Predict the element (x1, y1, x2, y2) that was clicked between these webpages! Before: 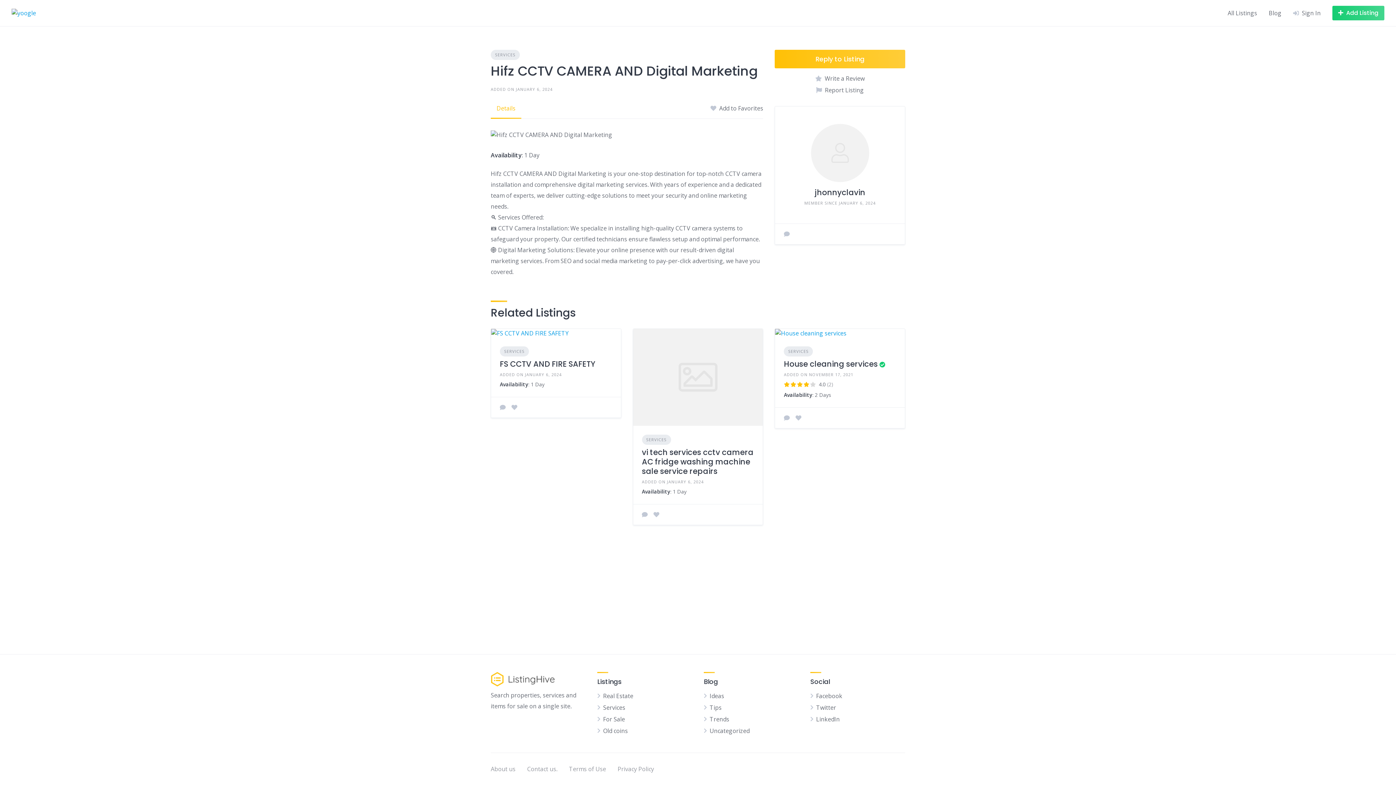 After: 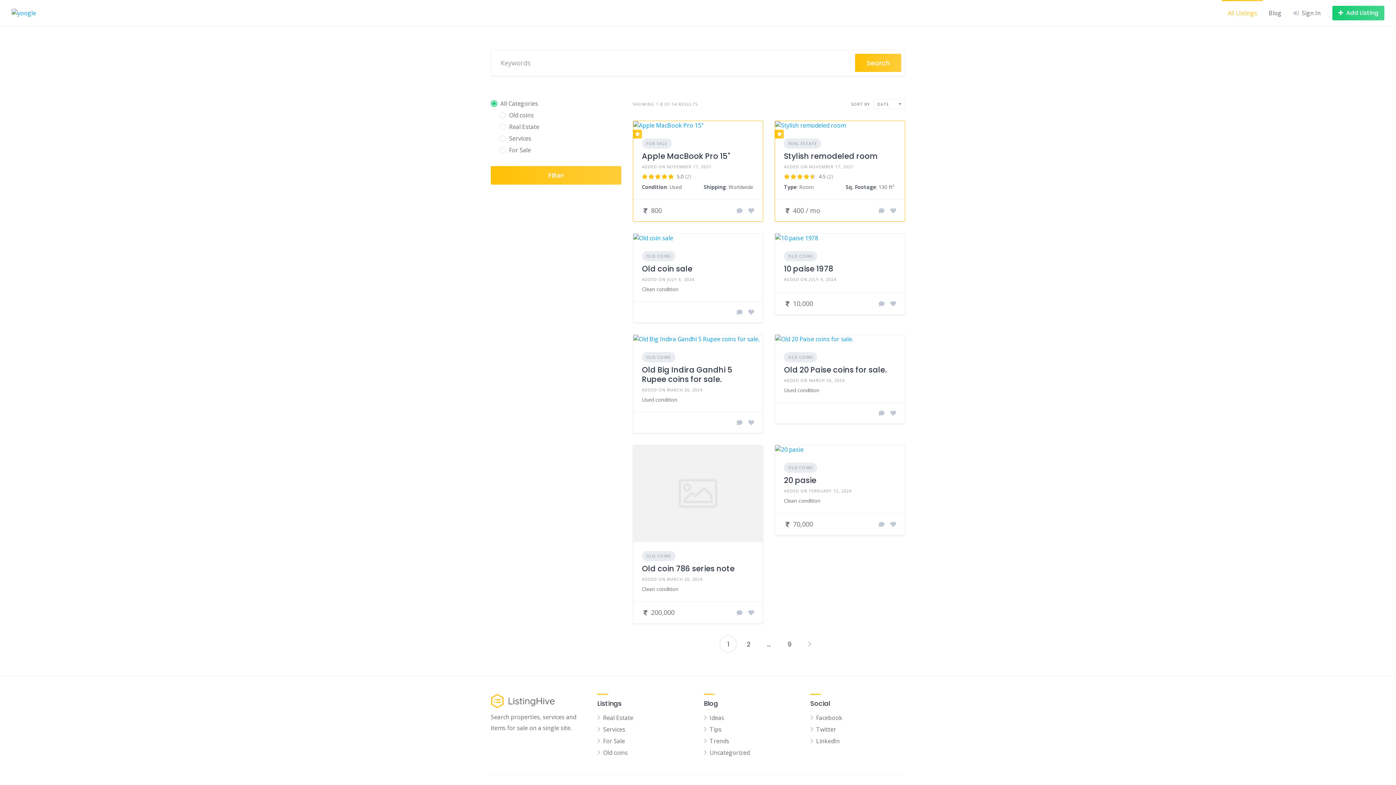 Action: bbox: (1228, 8, 1257, 17) label: All Listings